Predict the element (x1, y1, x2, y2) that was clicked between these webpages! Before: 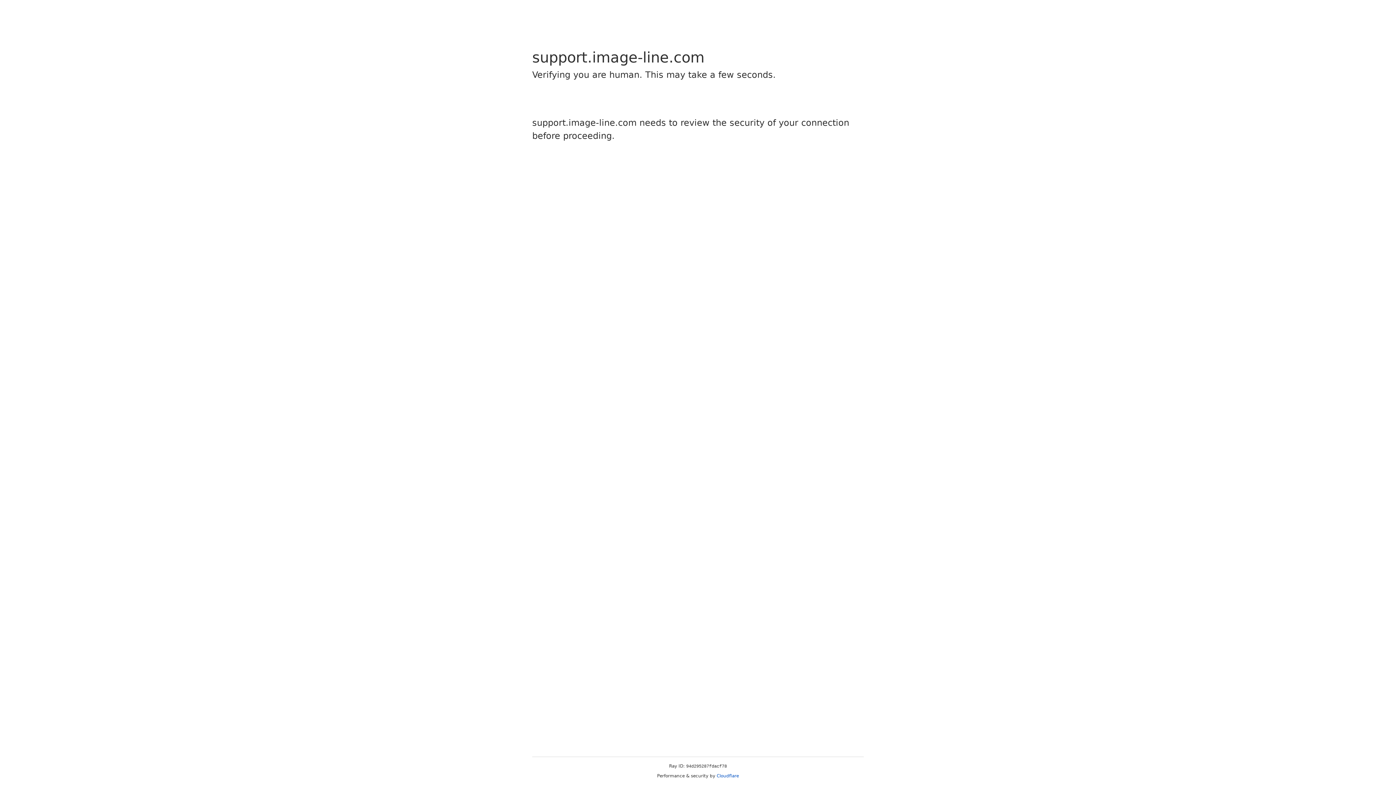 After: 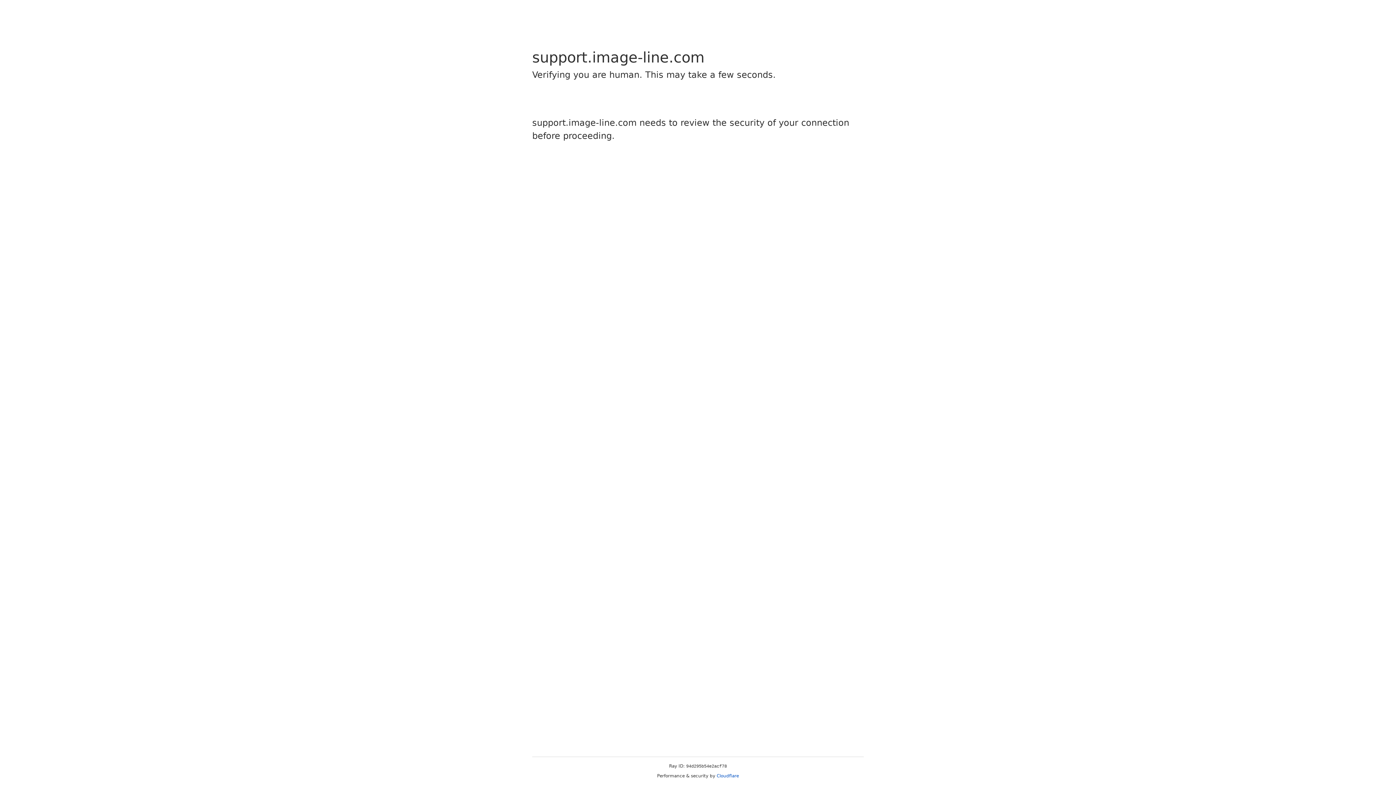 Action: bbox: (716, 773, 739, 778) label: Cloudflare